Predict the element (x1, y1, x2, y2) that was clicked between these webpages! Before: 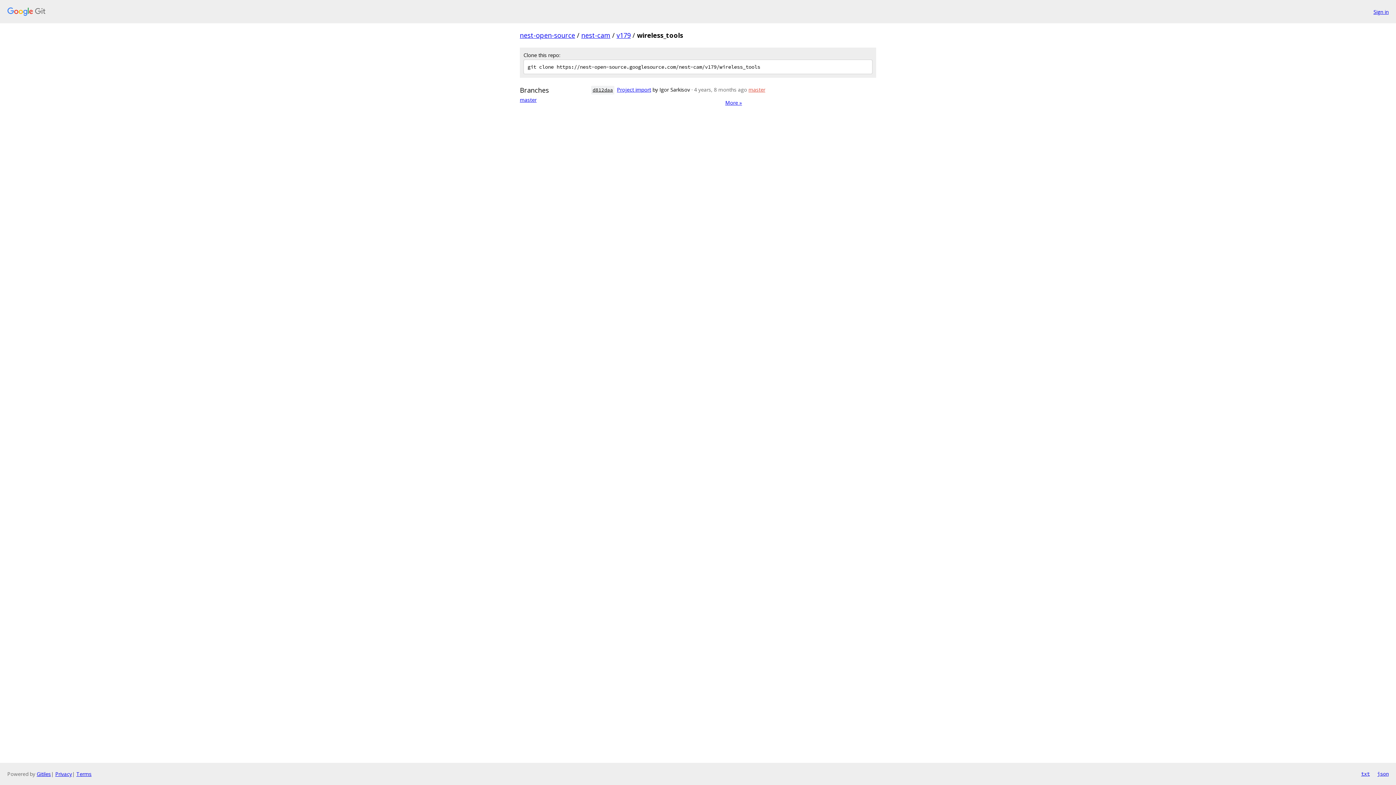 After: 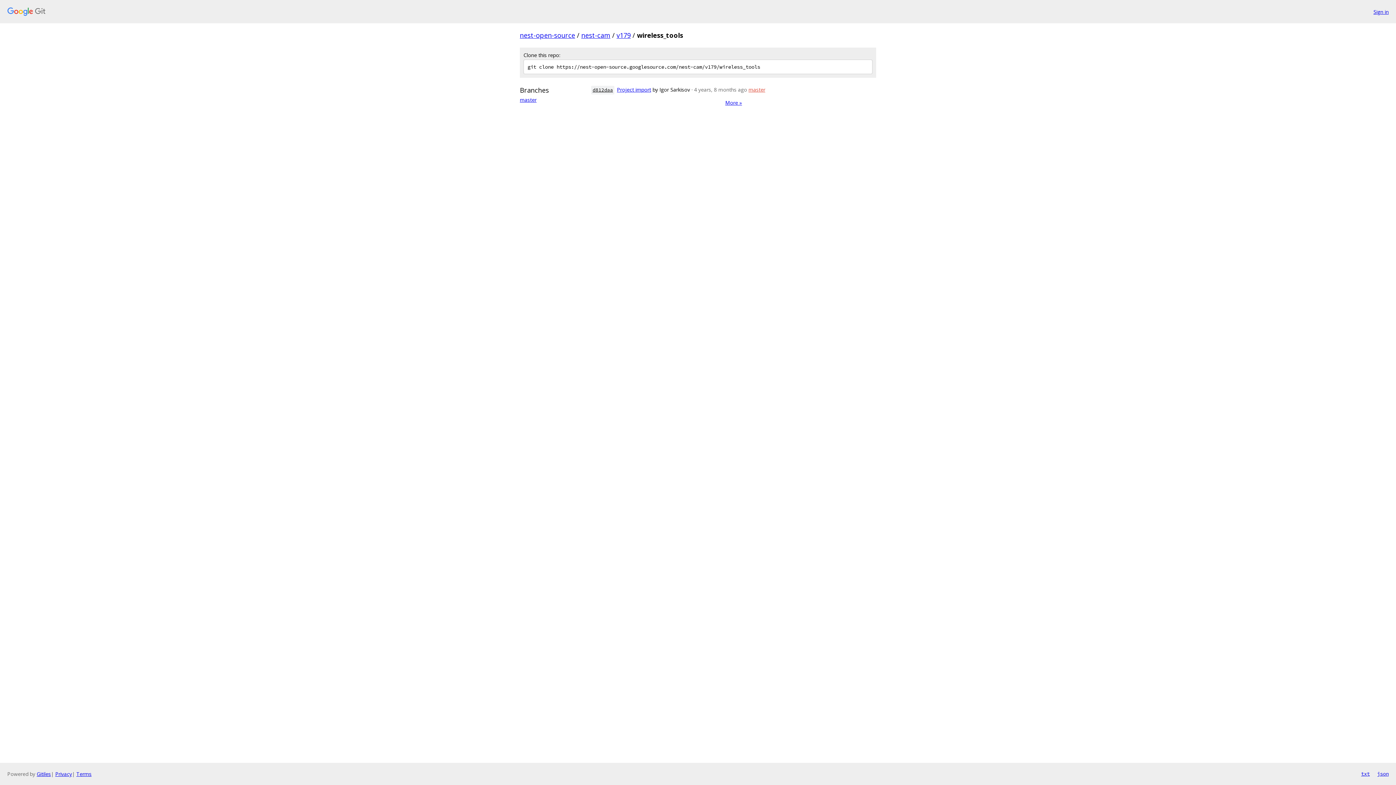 Action: bbox: (1377, 770, 1389, 778) label: json